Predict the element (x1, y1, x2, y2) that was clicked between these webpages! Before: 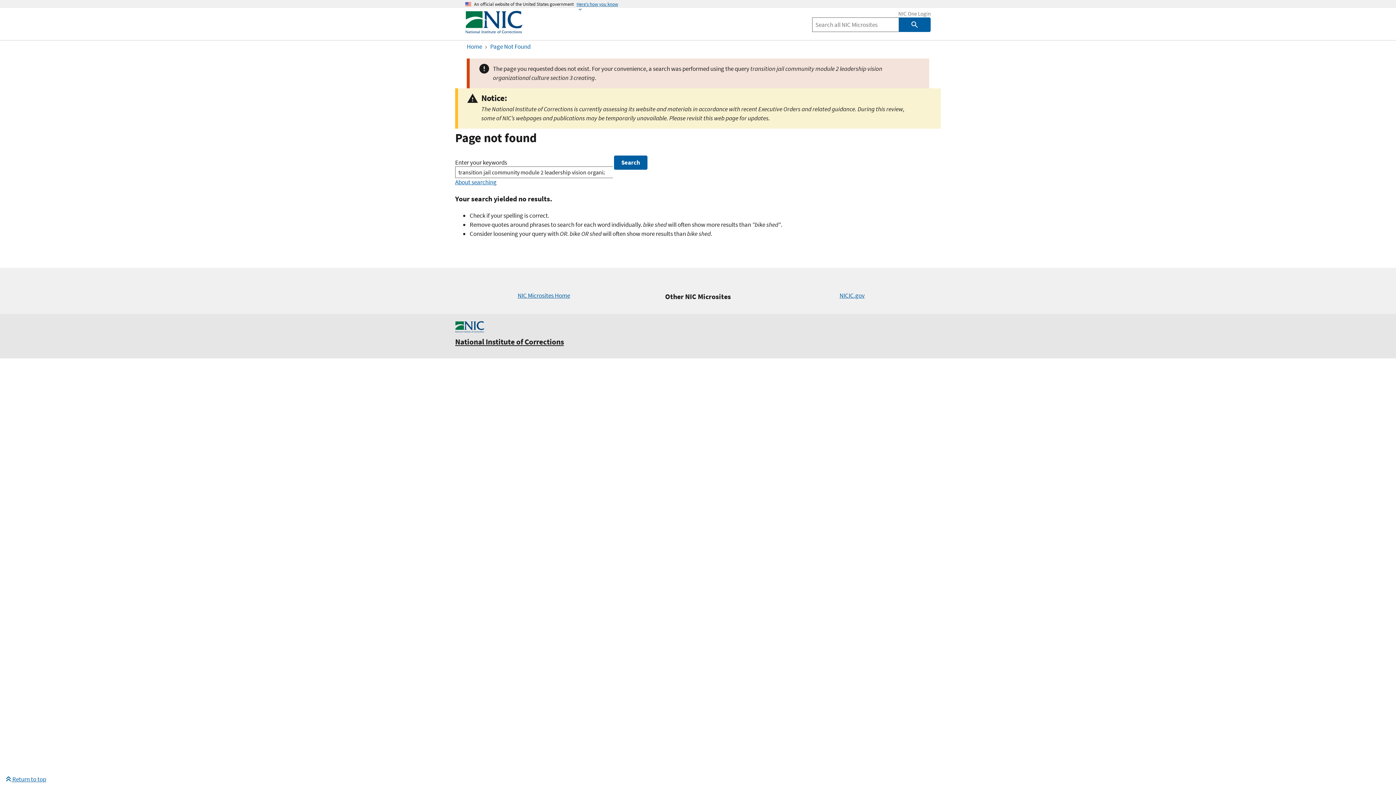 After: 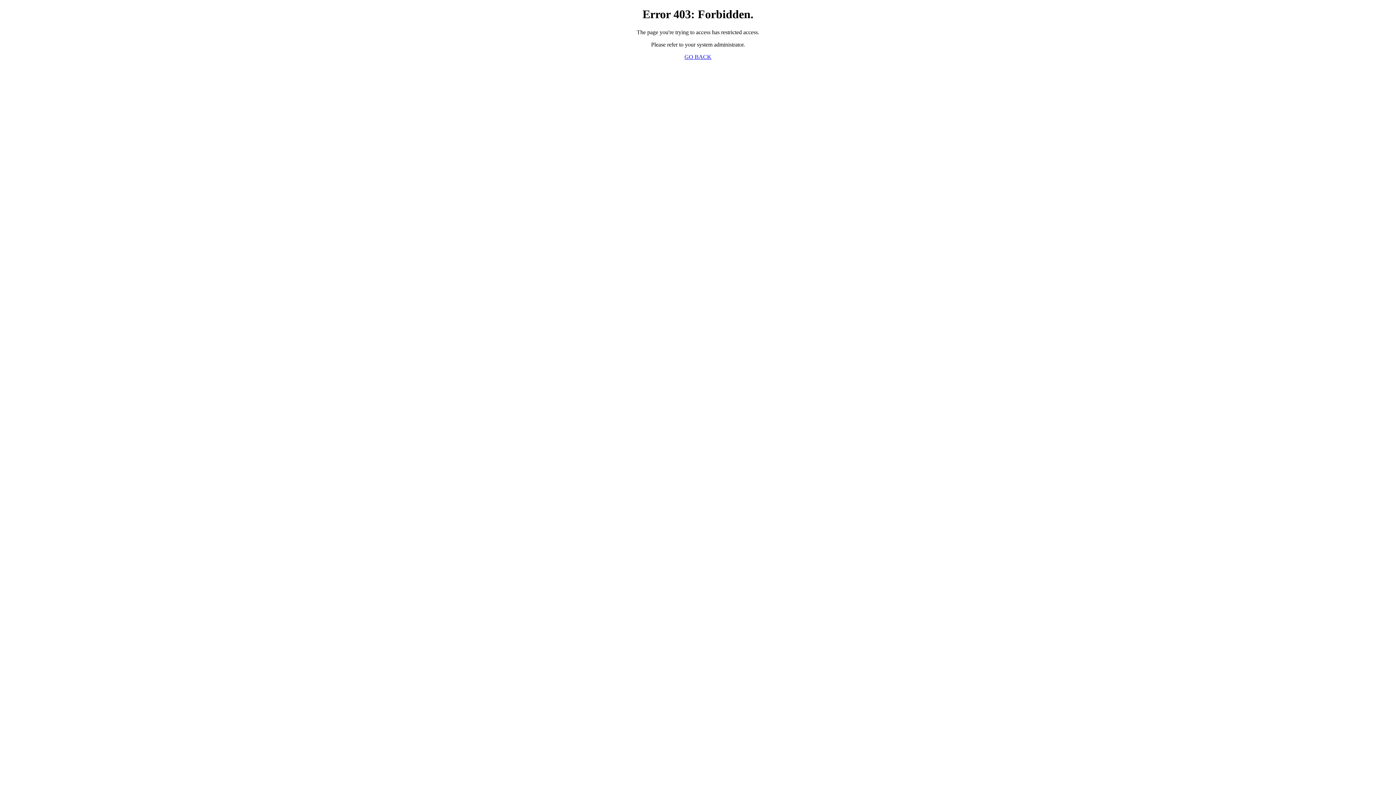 Action: label: NIC One Login bbox: (898, 11, 930, 16)